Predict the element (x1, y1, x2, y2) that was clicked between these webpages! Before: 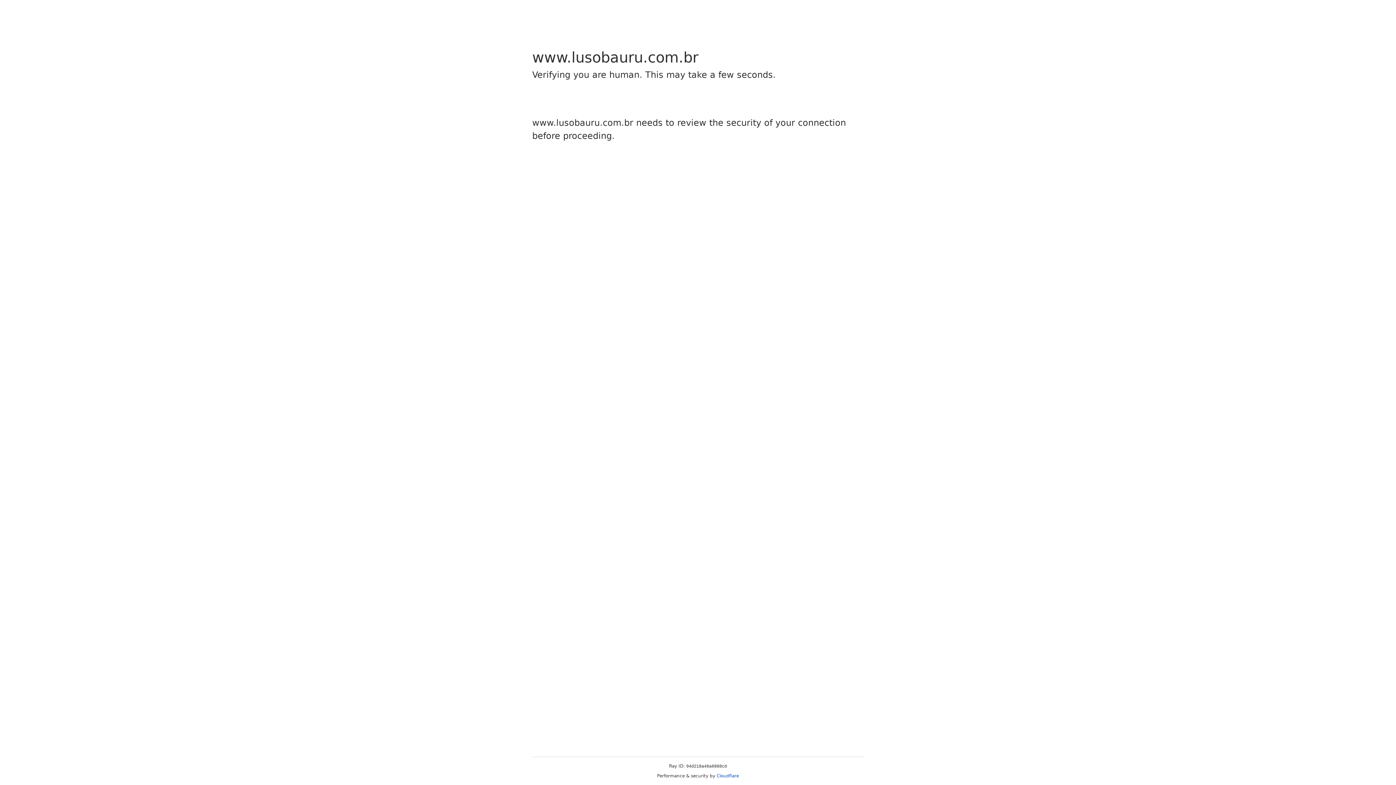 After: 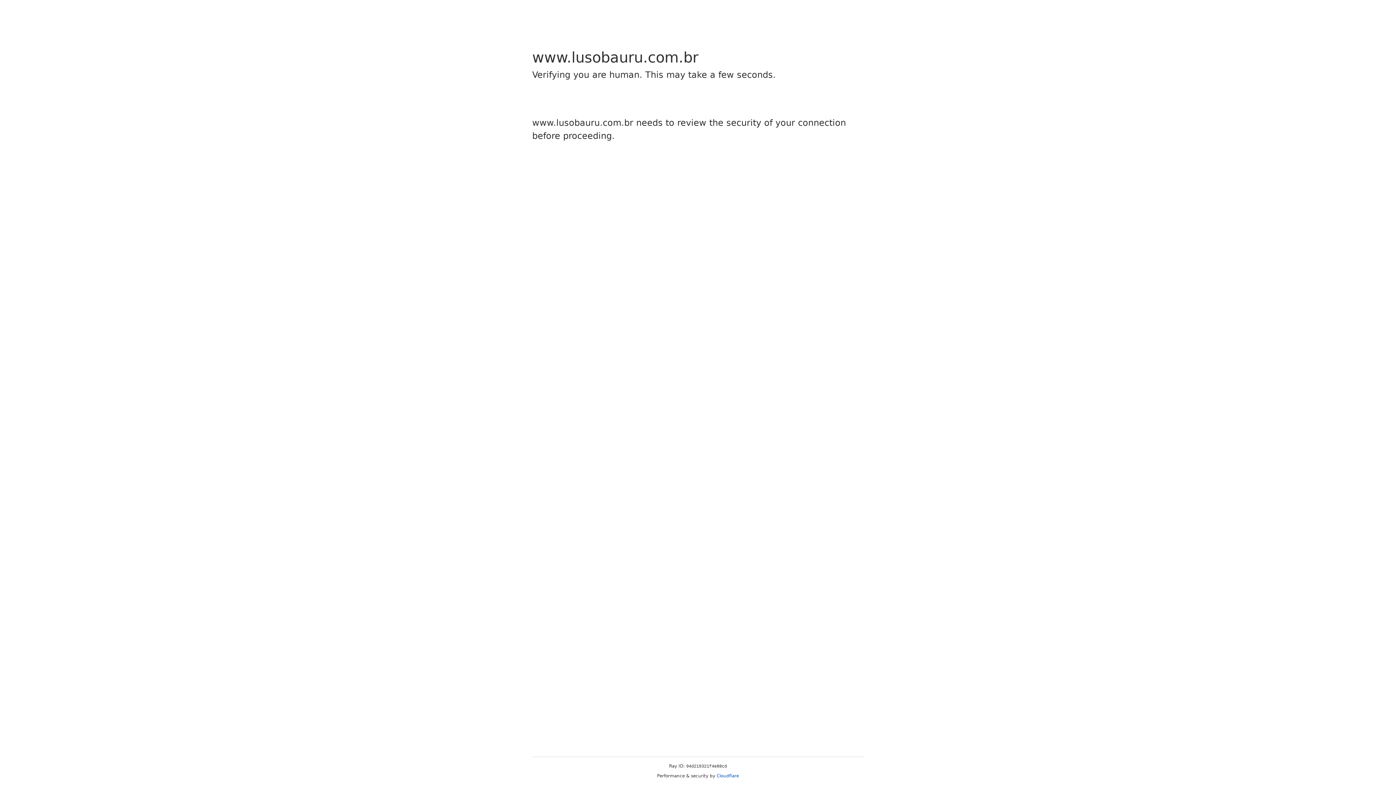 Action: label: Cloudflare bbox: (716, 773, 739, 778)